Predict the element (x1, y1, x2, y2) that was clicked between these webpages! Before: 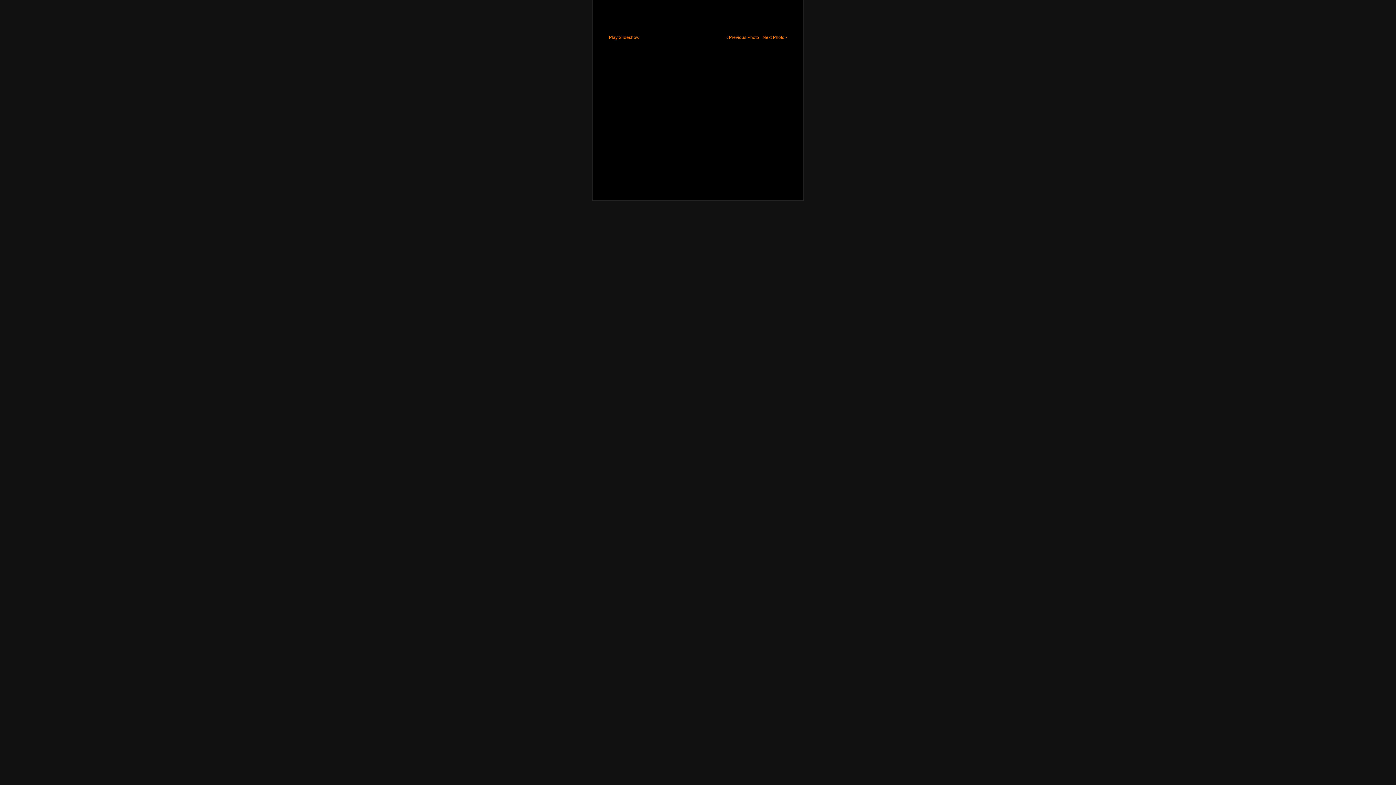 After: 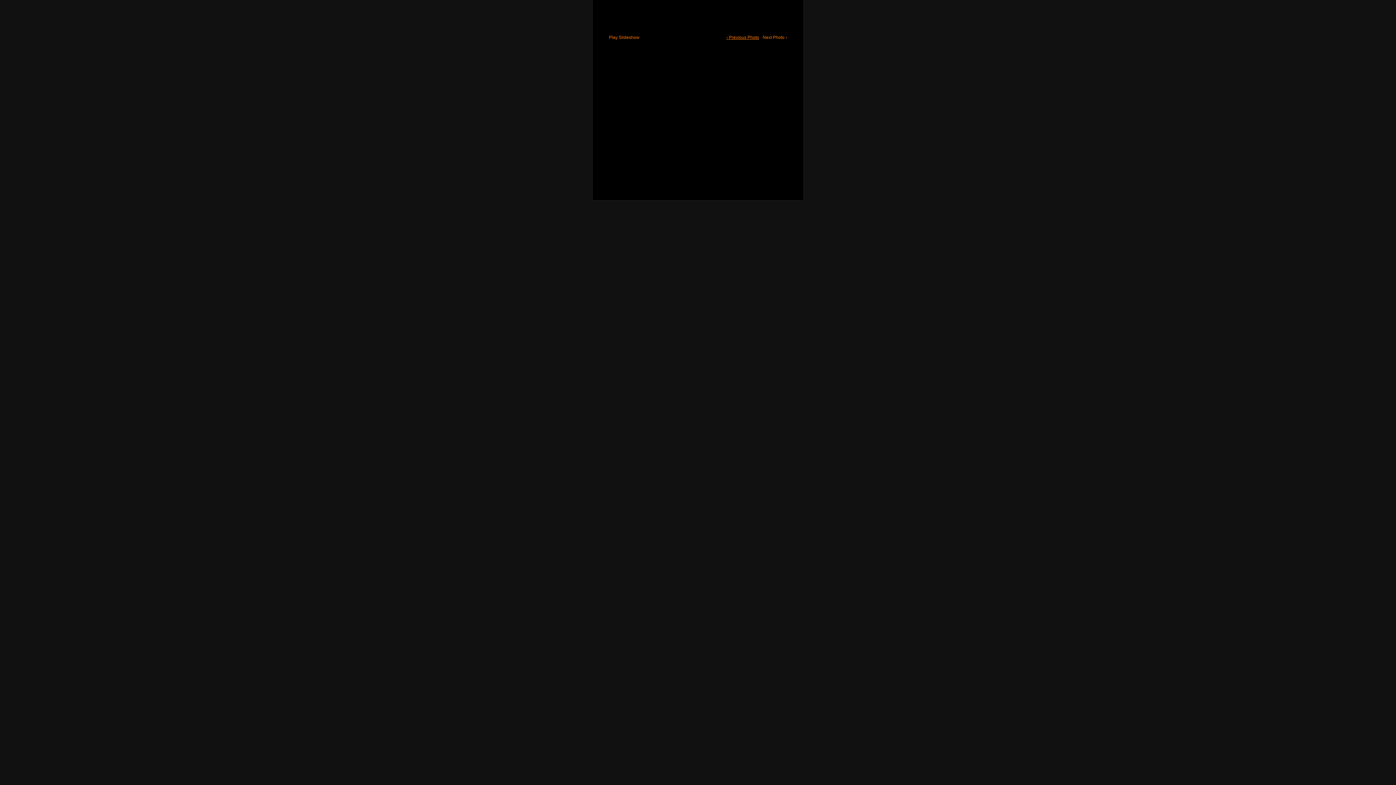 Action: bbox: (724, 33, 761, 41) label: ‹ Previous Photo